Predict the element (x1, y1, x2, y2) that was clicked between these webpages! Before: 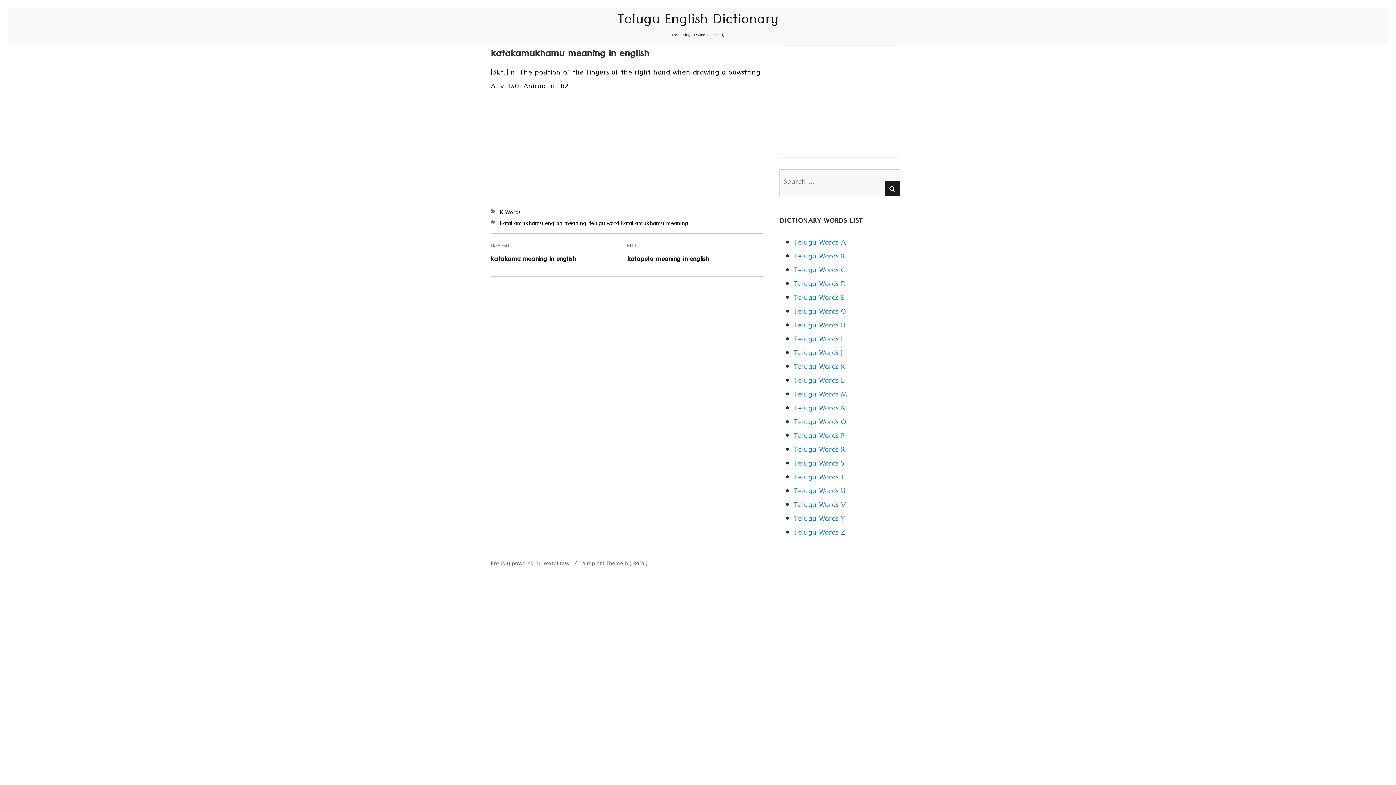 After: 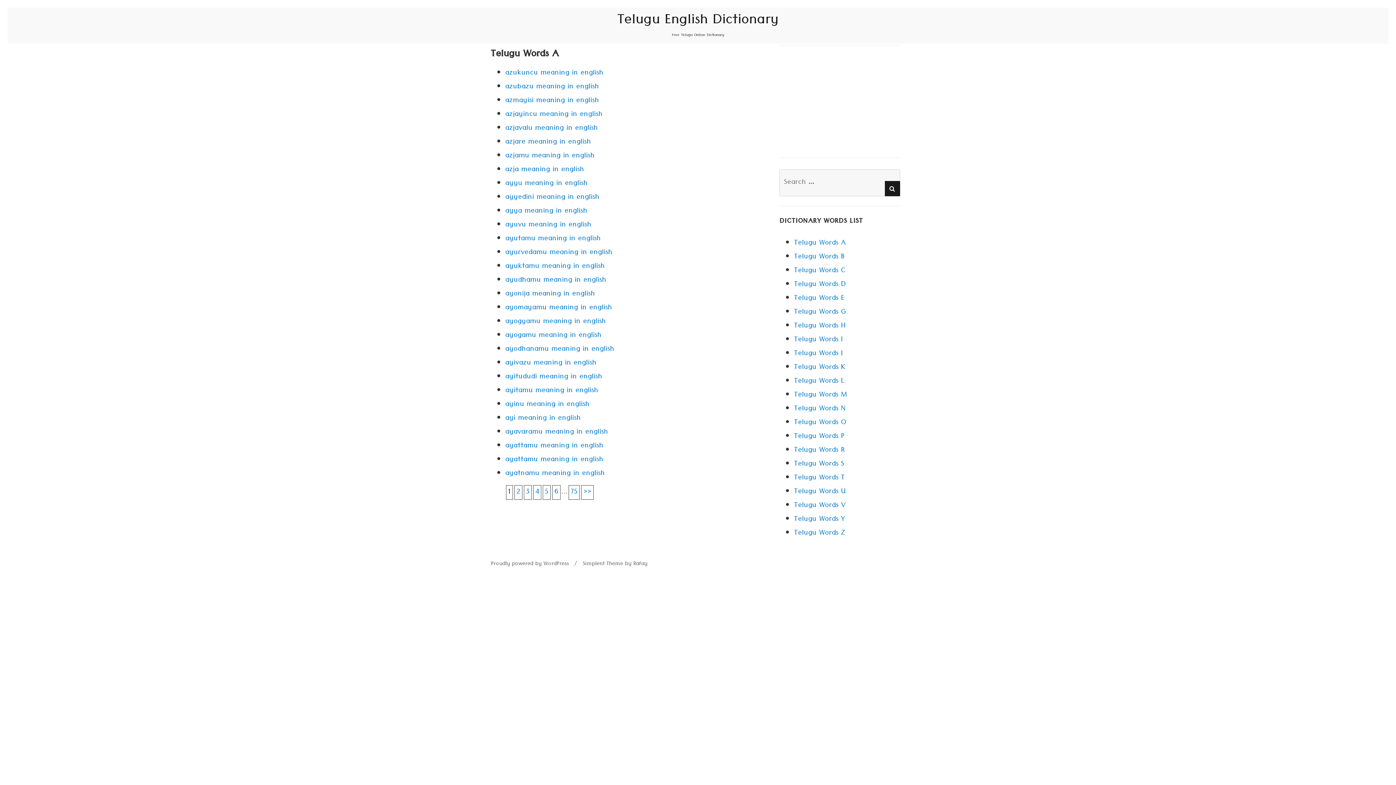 Action: label: Telugu English Dictionary bbox: (617, 7, 778, 35)